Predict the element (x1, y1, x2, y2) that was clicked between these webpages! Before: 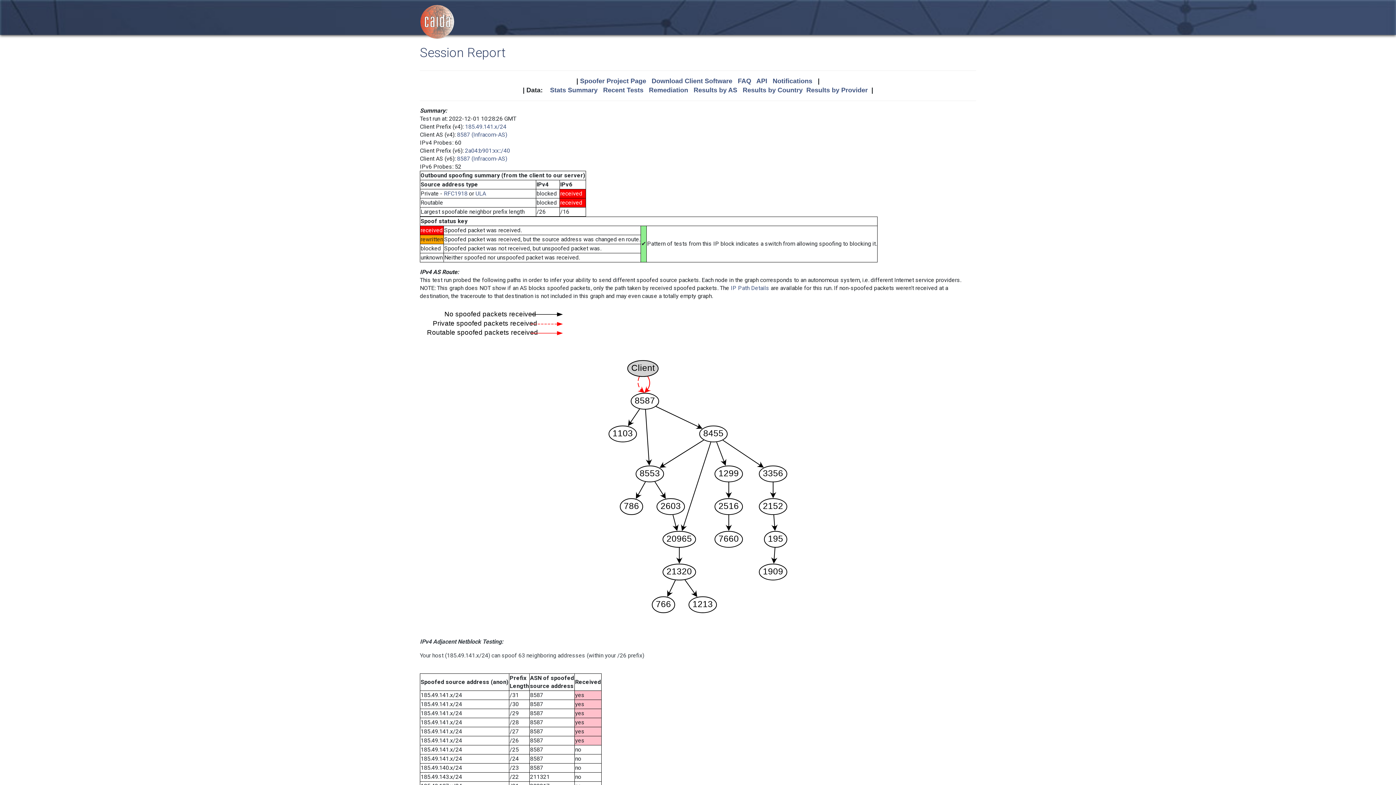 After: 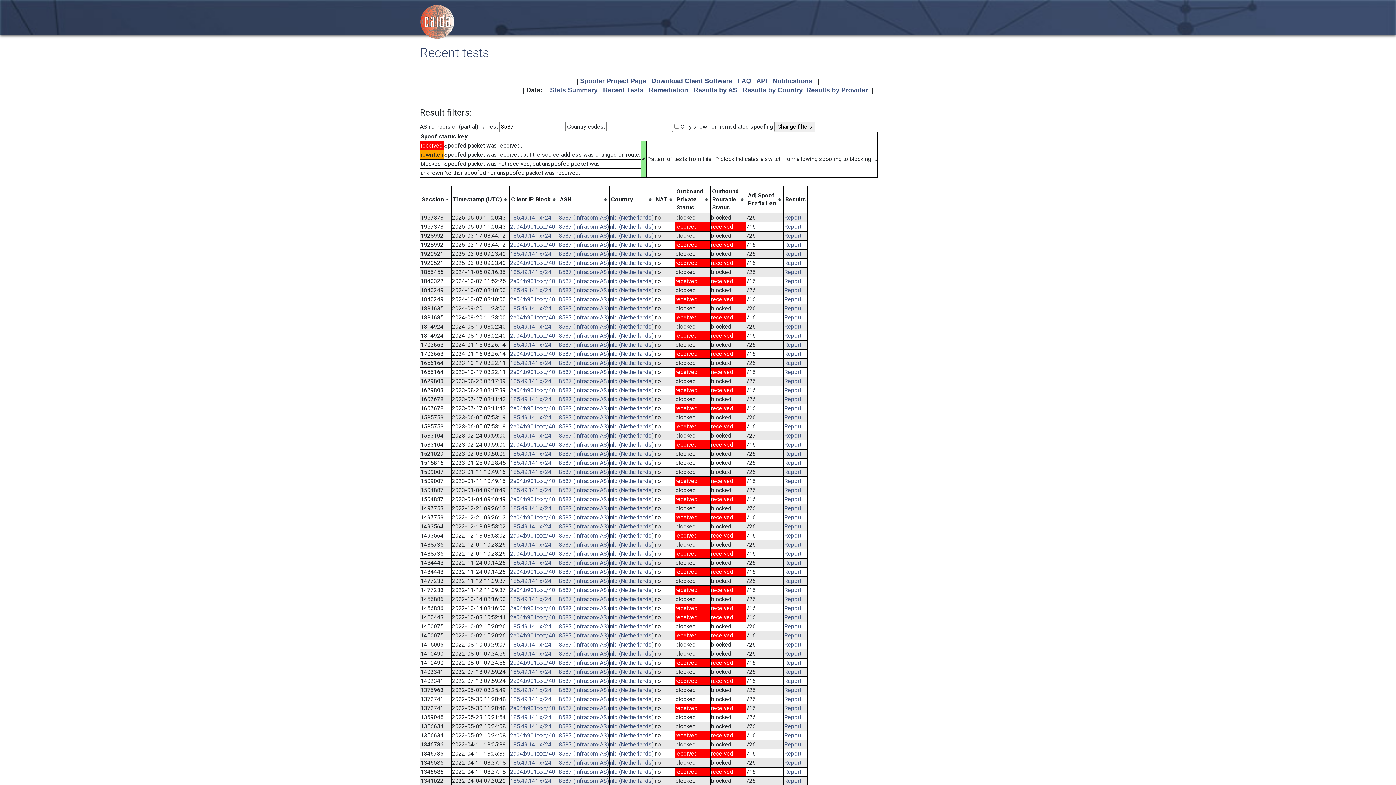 Action: label: 8587 (Infracom-AS) bbox: (457, 155, 507, 162)